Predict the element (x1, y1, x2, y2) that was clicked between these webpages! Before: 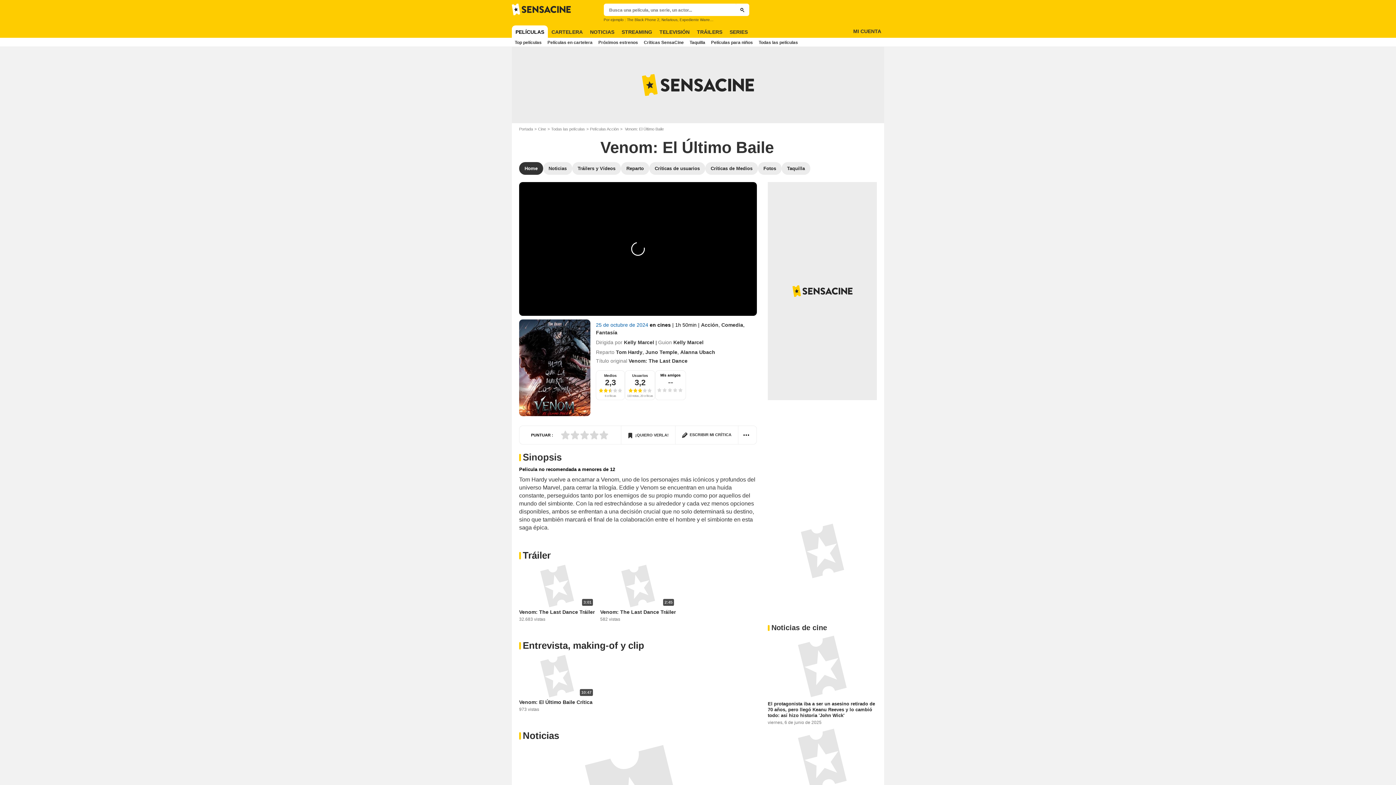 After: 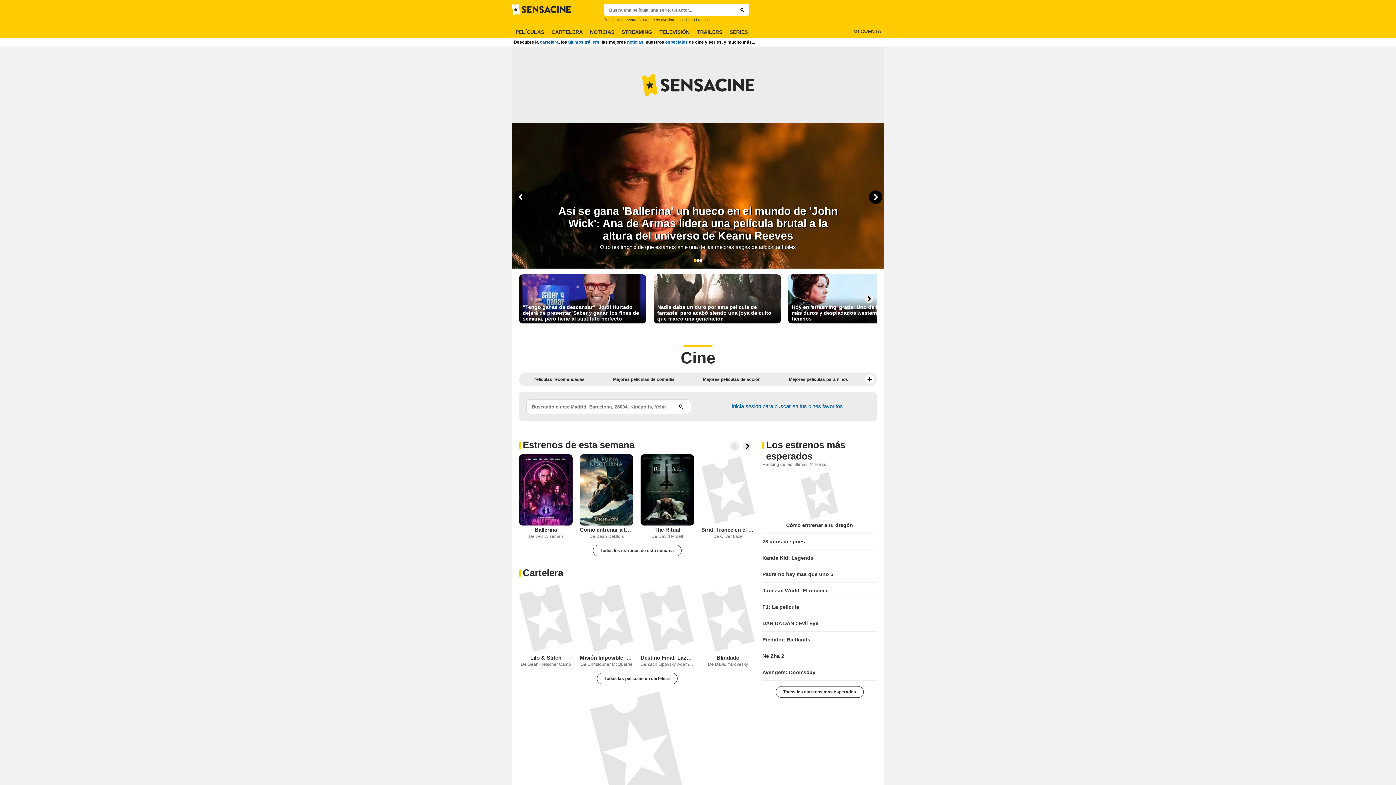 Action: bbox: (519, 126, 538, 131) label: Portada